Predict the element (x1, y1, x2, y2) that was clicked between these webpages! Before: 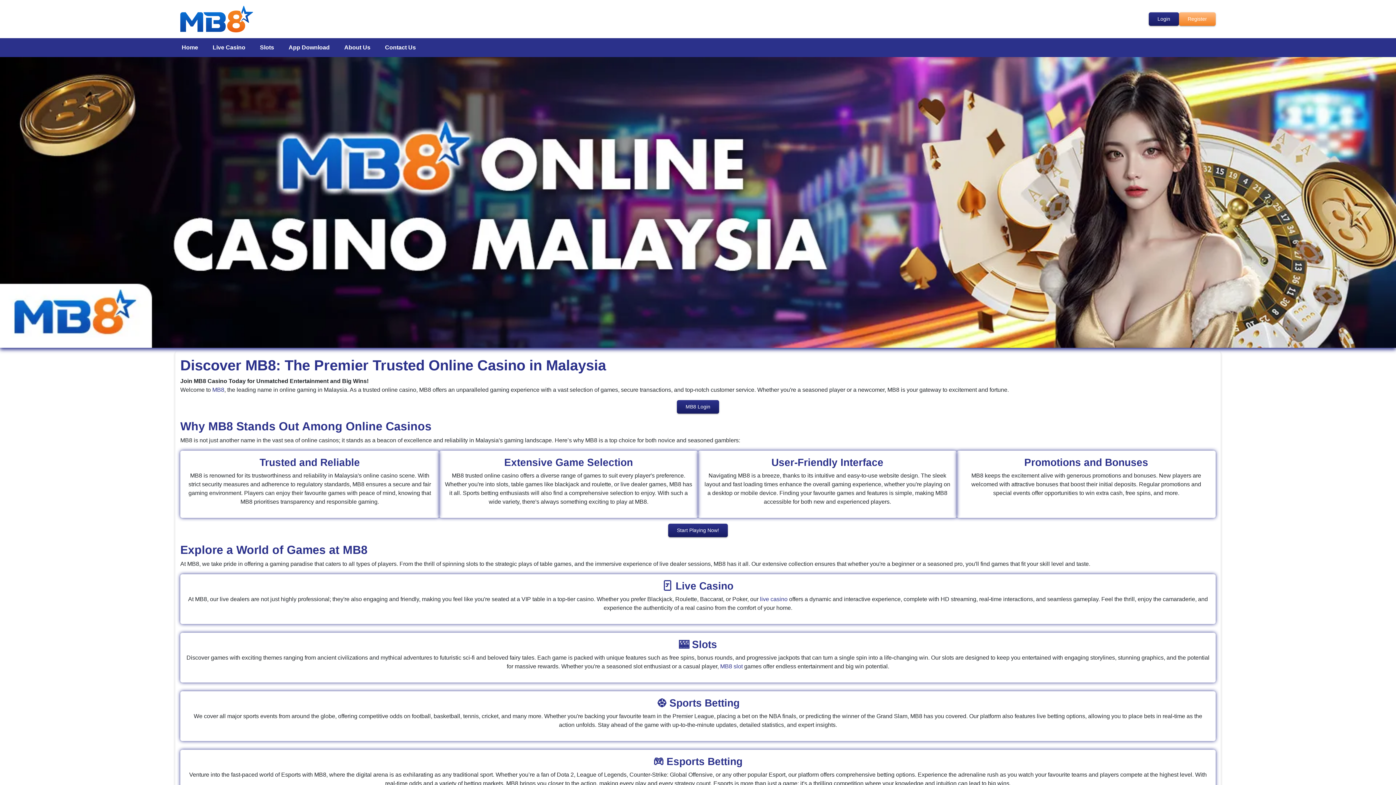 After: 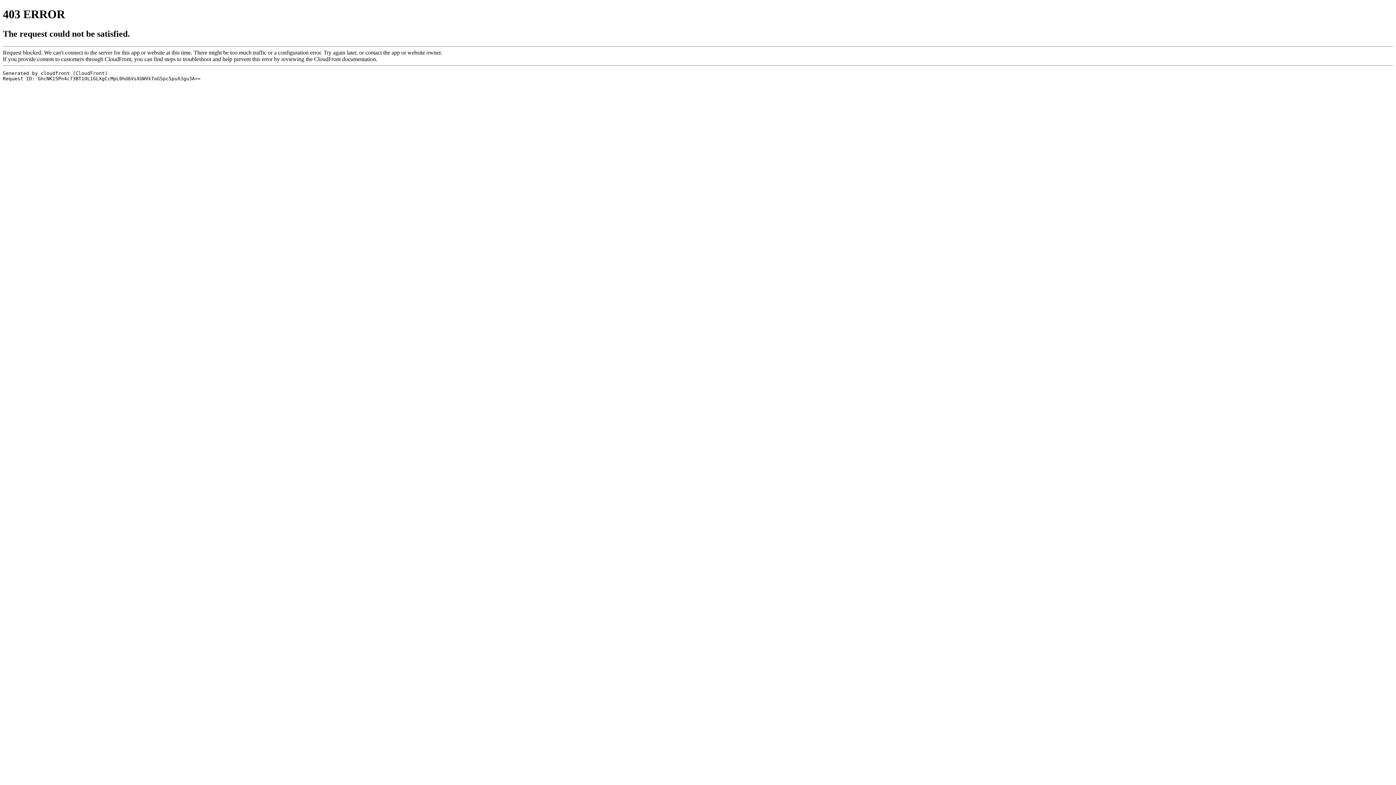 Action: bbox: (668, 524, 728, 537) label: Start Playing Now!